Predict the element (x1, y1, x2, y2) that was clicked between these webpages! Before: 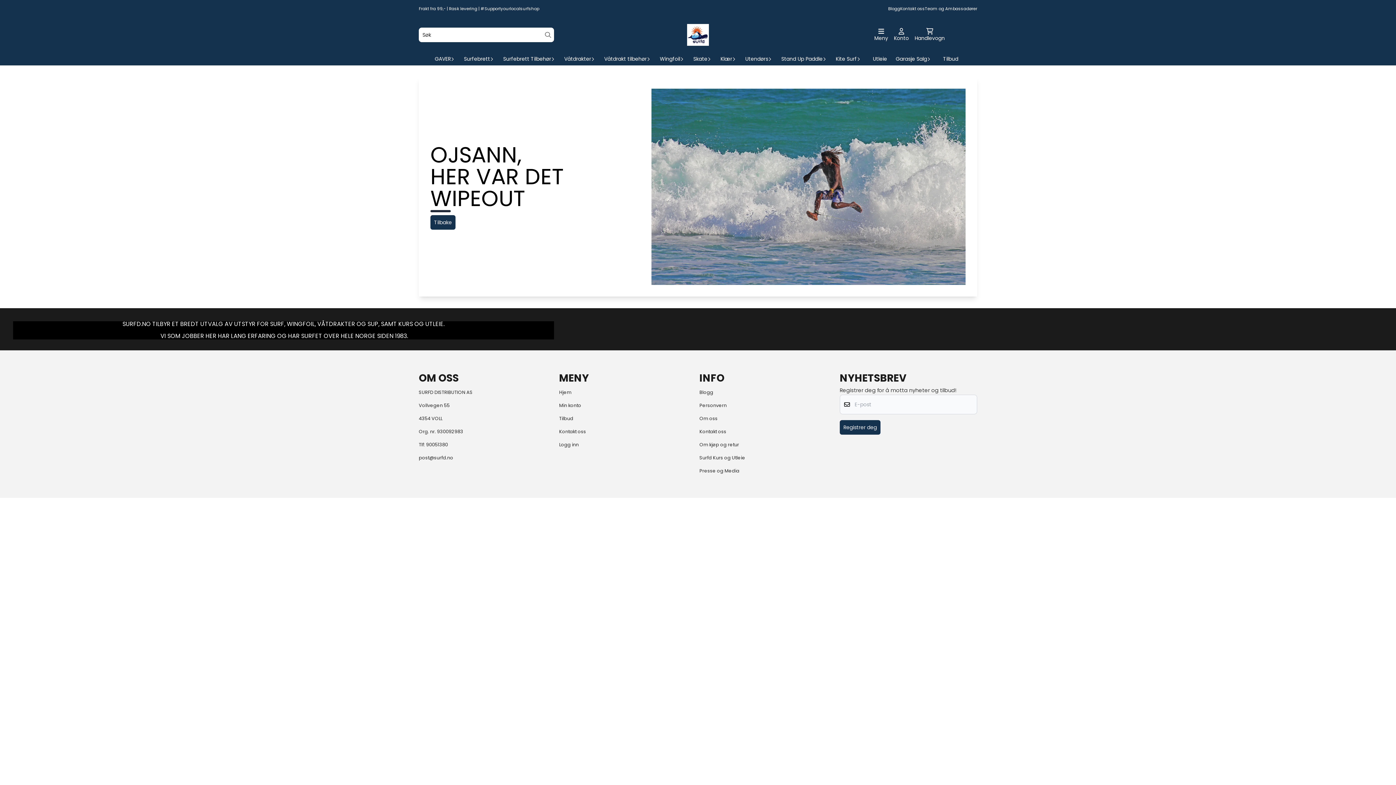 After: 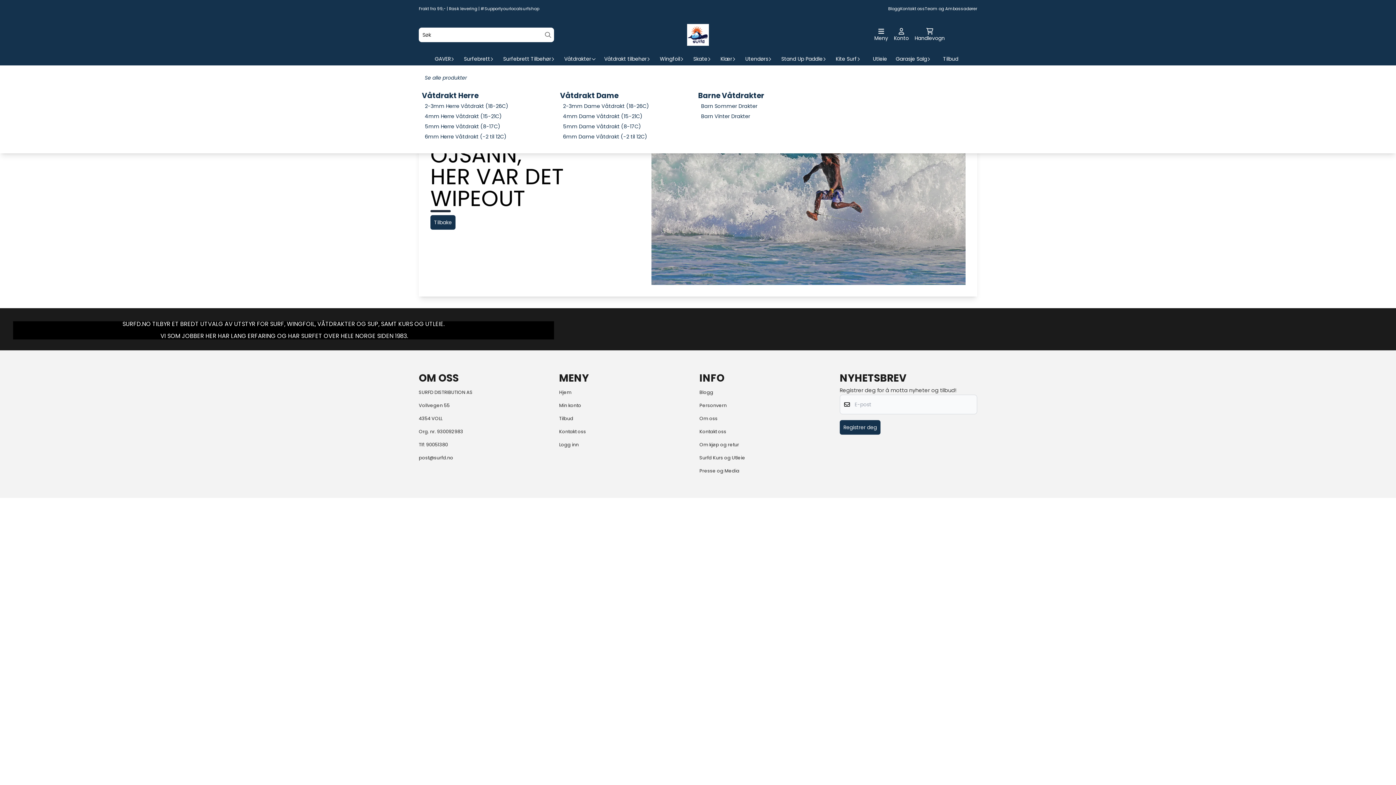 Action: bbox: (561, 52, 601, 65) label: Våtdrakter